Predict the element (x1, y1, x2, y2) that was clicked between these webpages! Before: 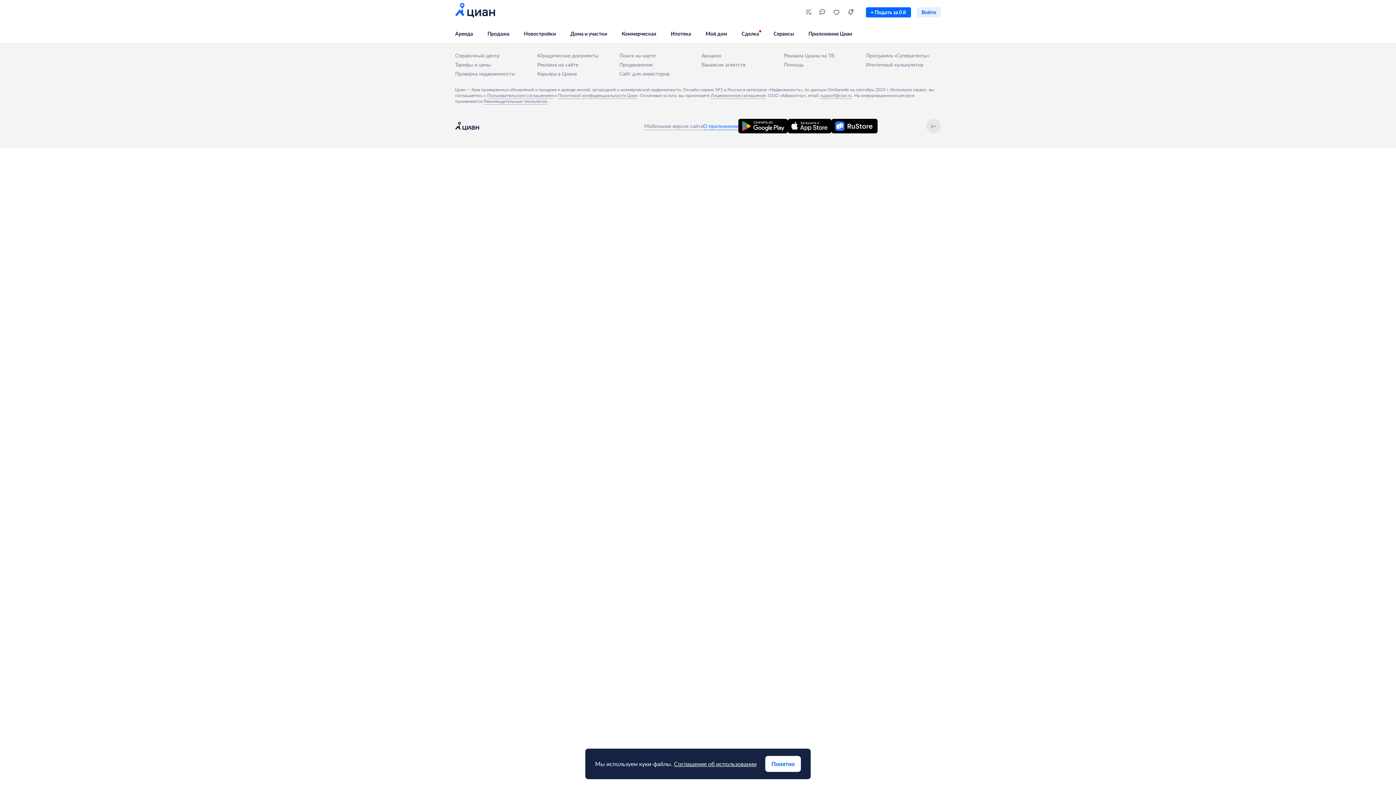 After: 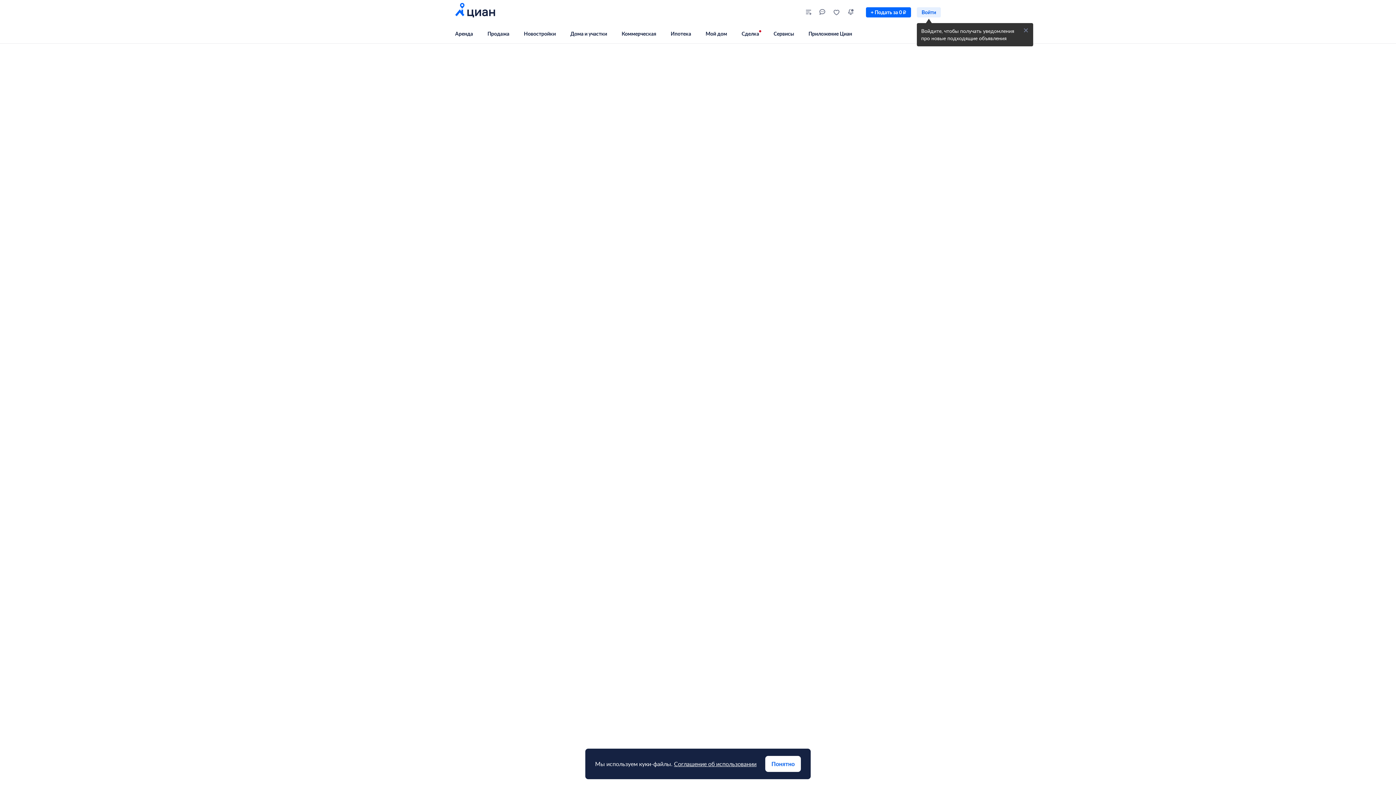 Action: bbox: (619, 52, 655, 59) label: Поиск на карте